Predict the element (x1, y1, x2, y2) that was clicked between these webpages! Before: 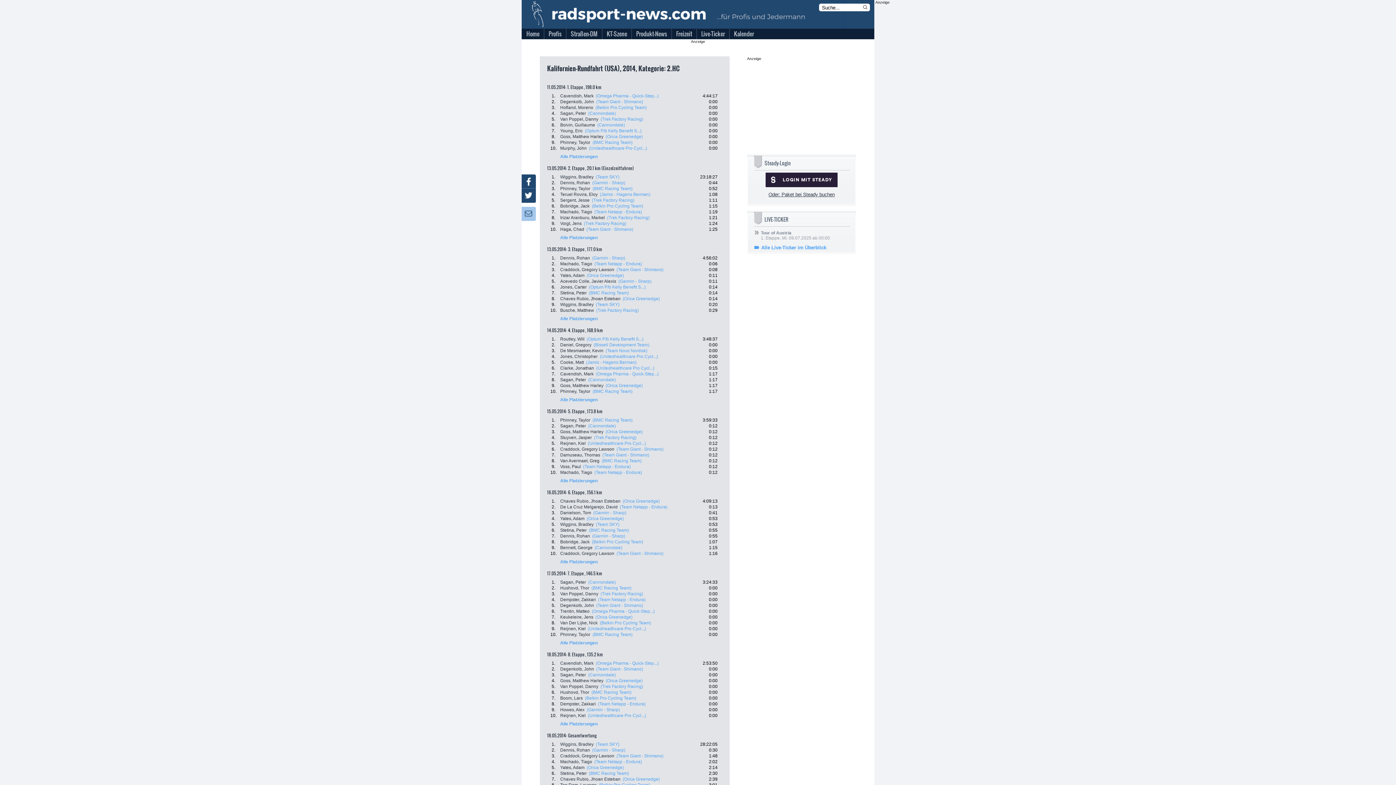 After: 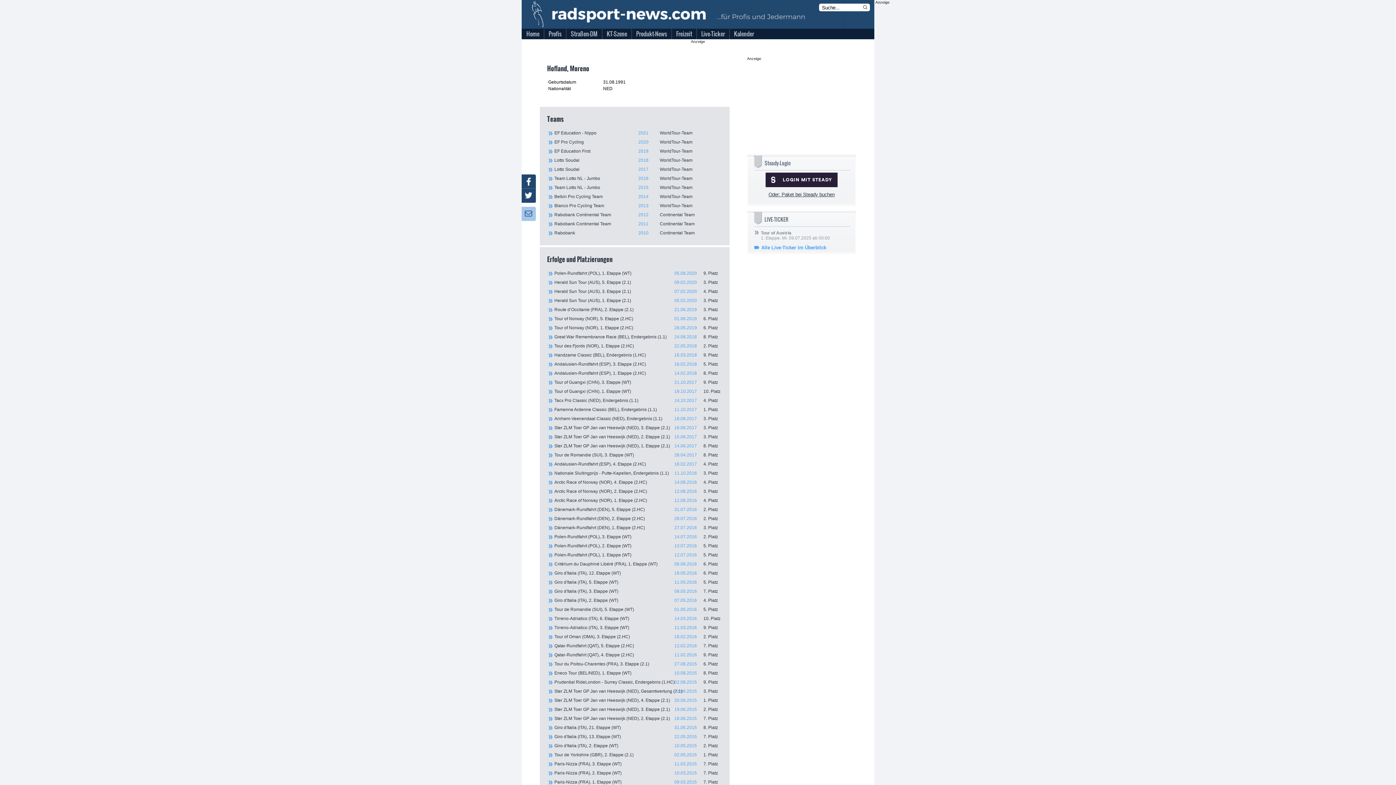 Action: label: Hofland, Moreno bbox: (560, 105, 593, 110)